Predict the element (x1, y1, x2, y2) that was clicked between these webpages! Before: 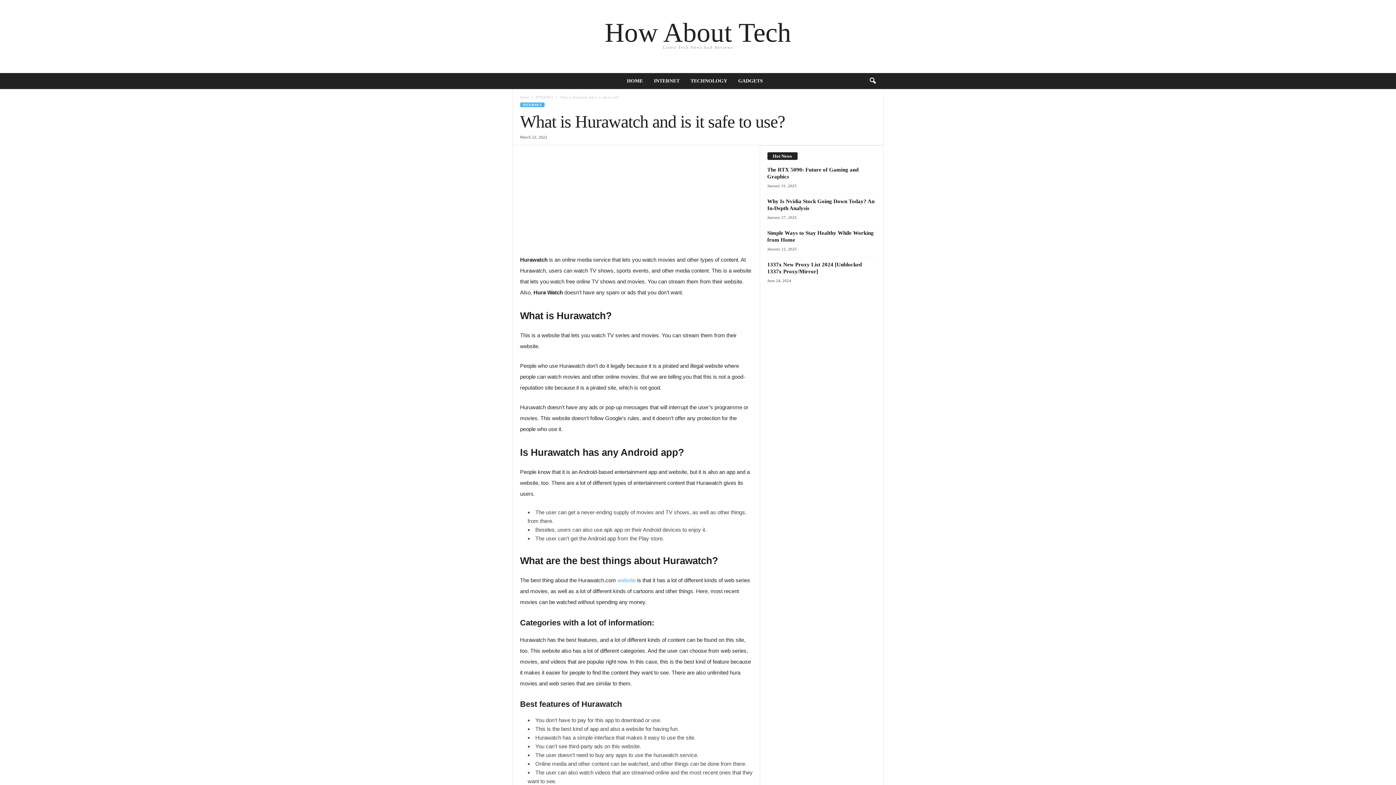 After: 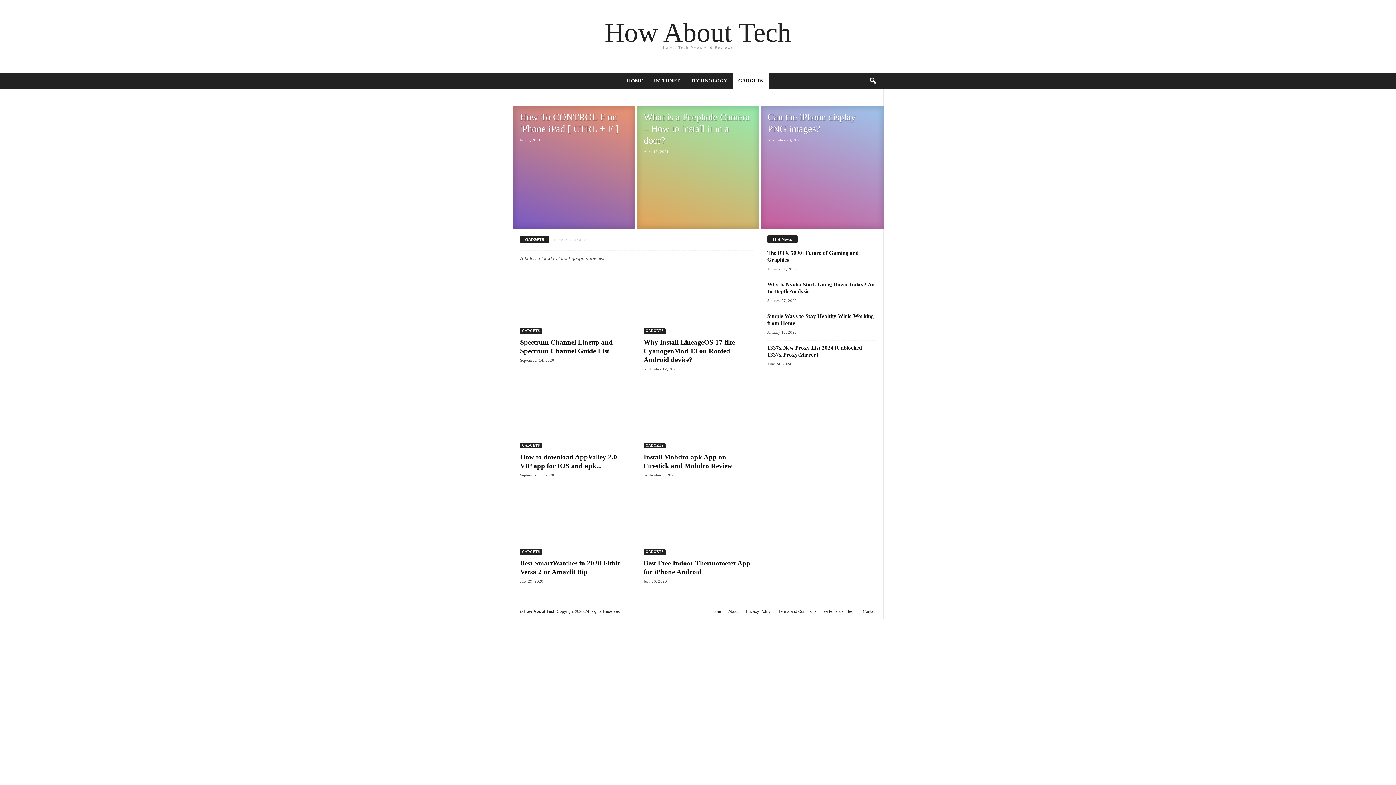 Action: bbox: (732, 73, 768, 89) label: GADGETS